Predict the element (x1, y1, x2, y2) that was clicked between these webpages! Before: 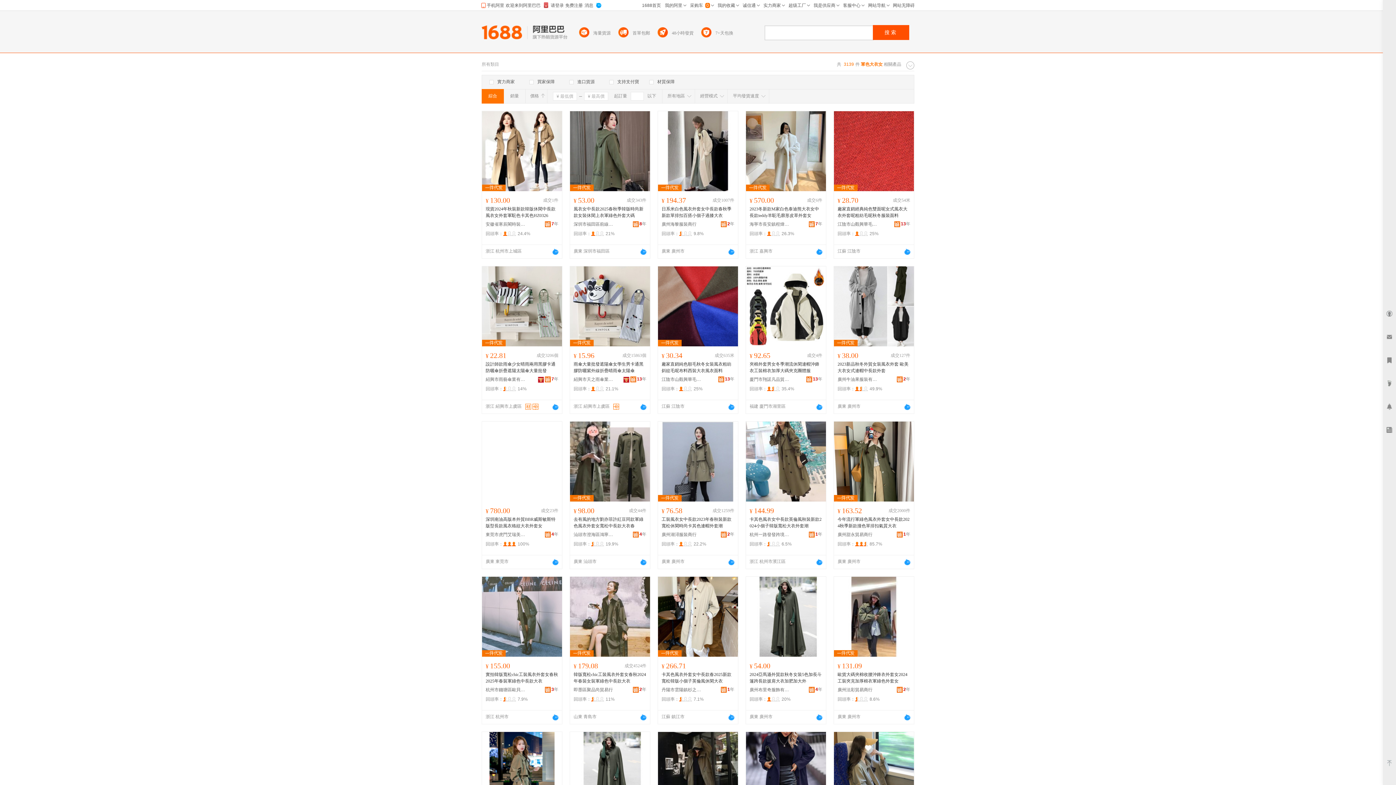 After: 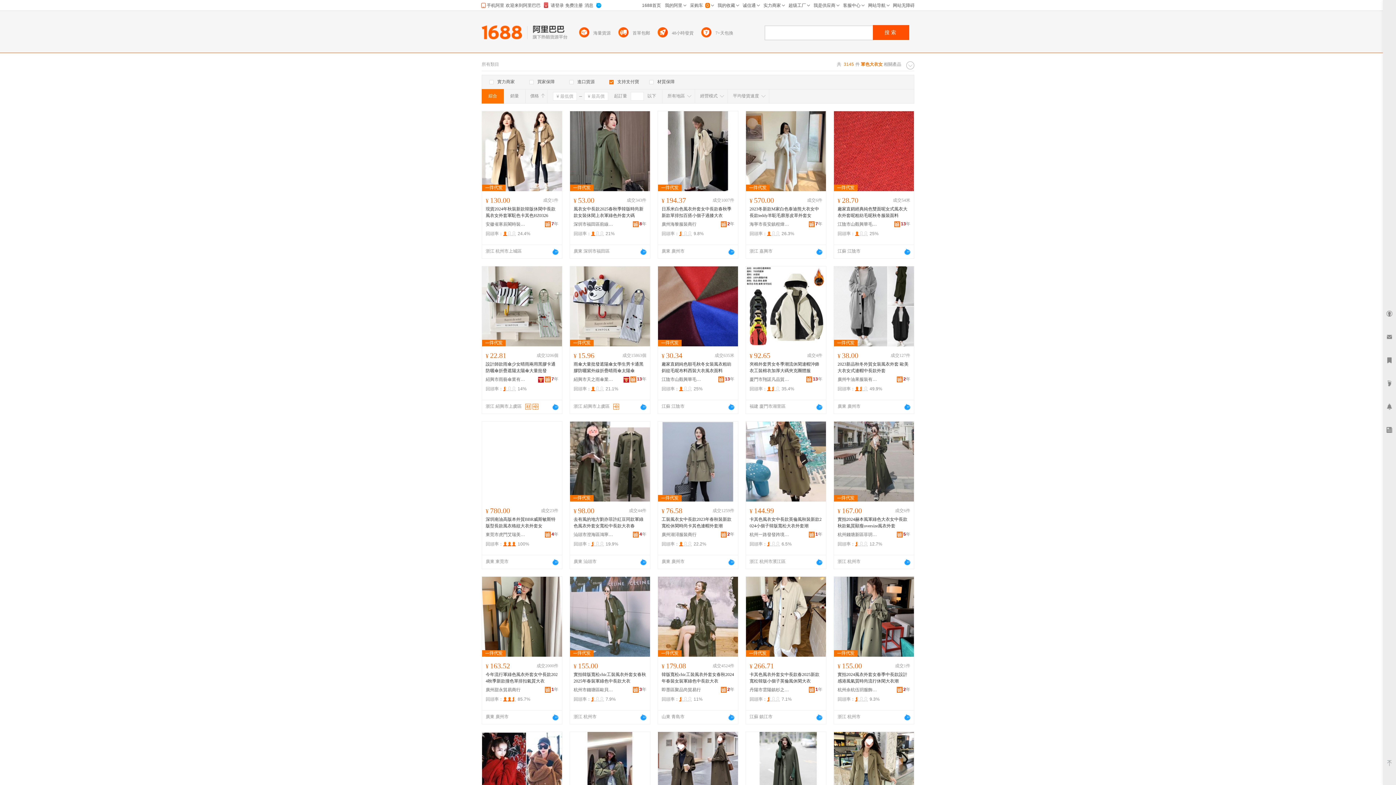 Action: bbox: (609, 78, 639, 85) label: 支持支付寶